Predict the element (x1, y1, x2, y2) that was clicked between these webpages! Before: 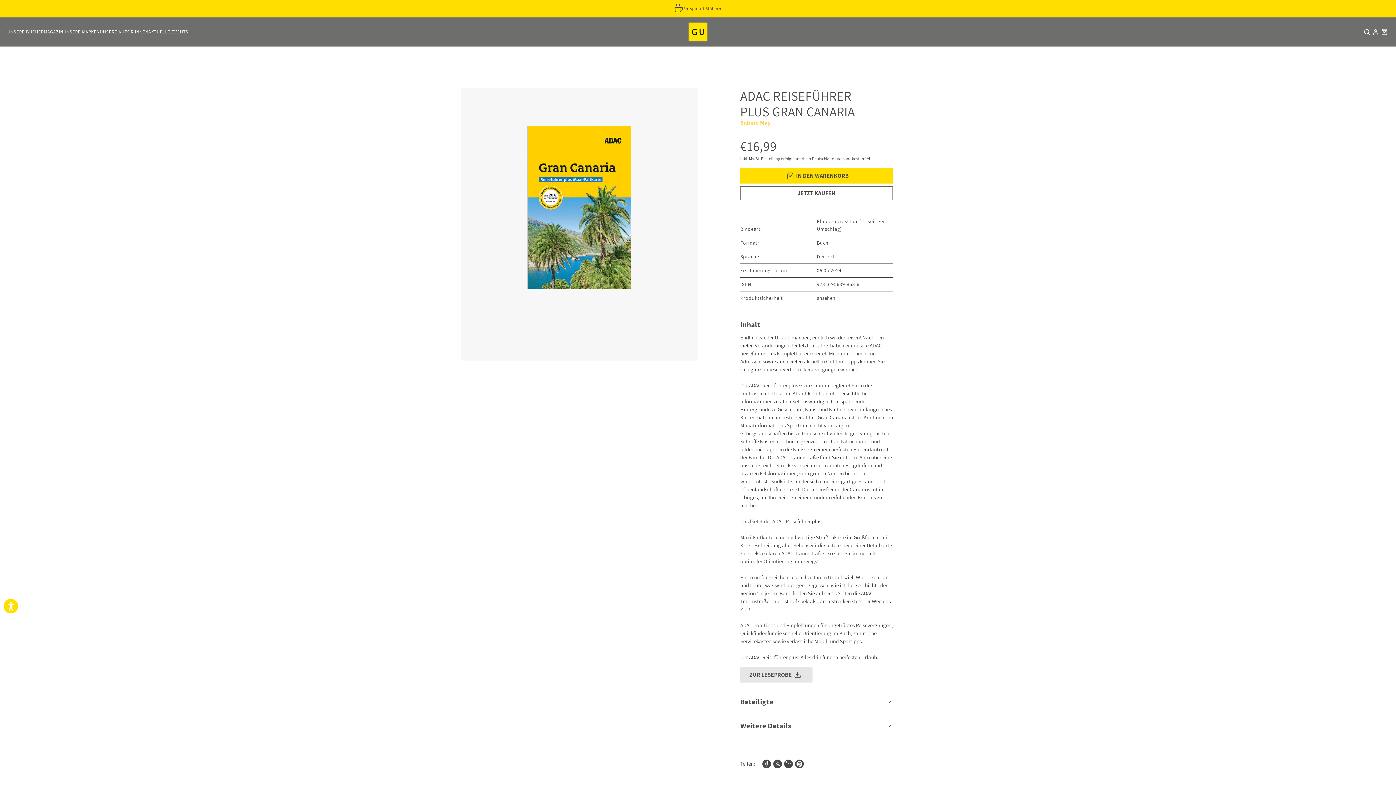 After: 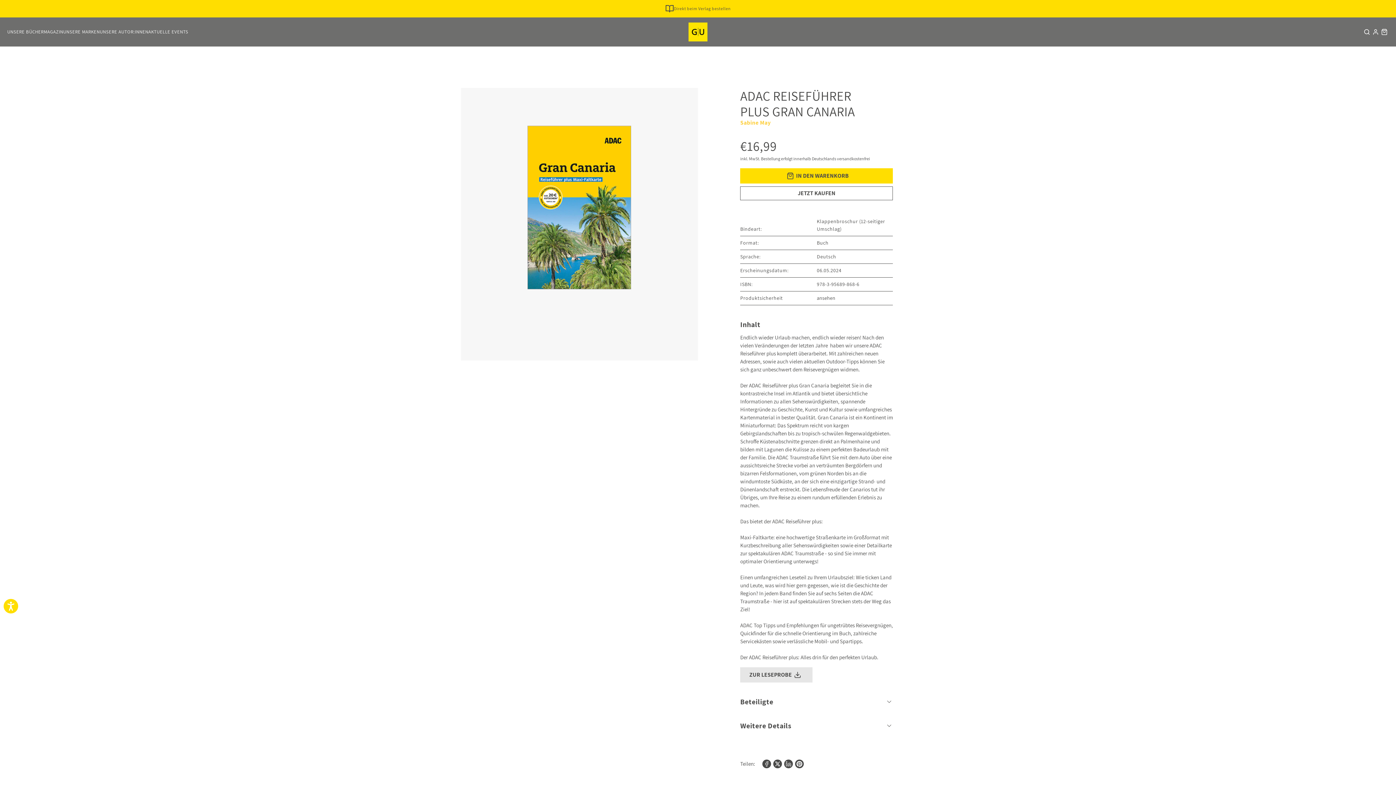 Action: bbox: (762, 760, 771, 768)